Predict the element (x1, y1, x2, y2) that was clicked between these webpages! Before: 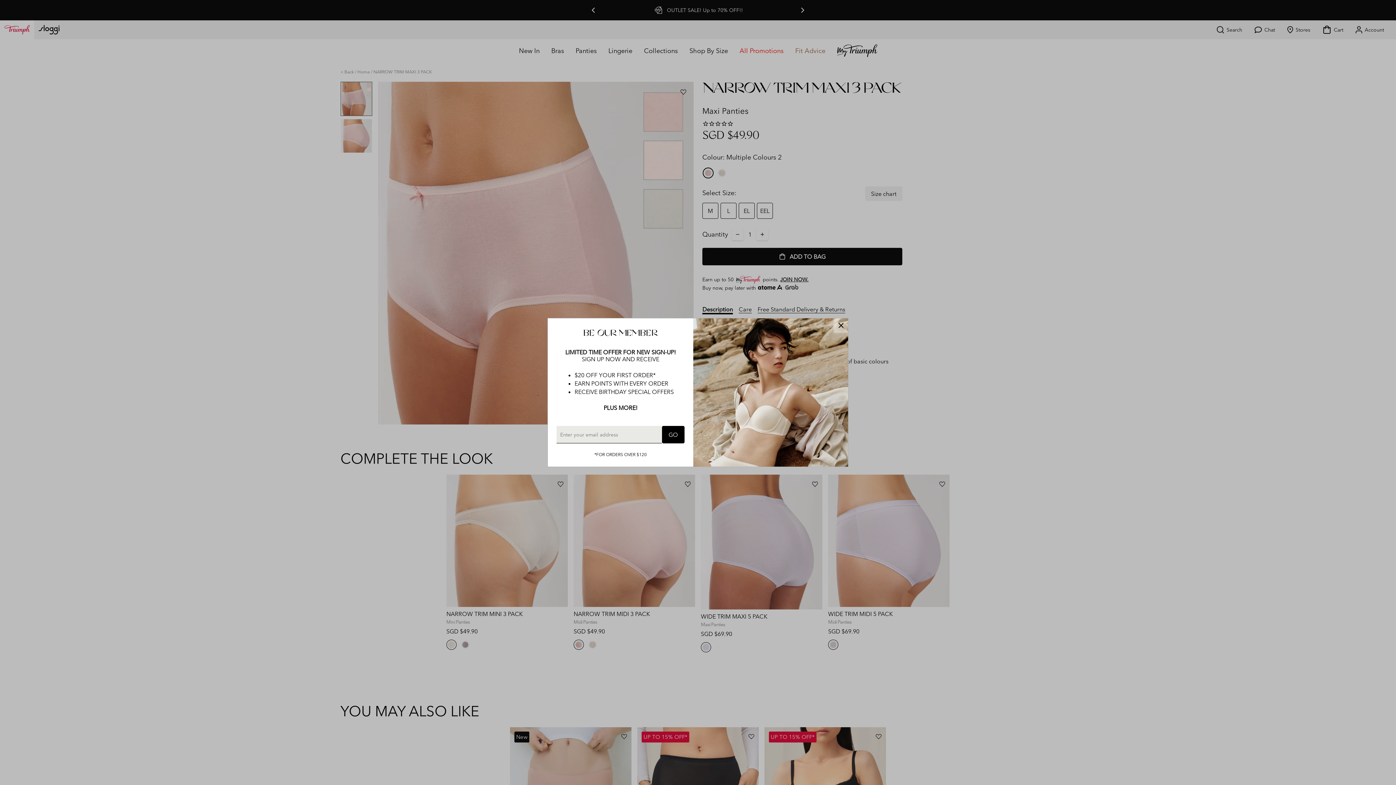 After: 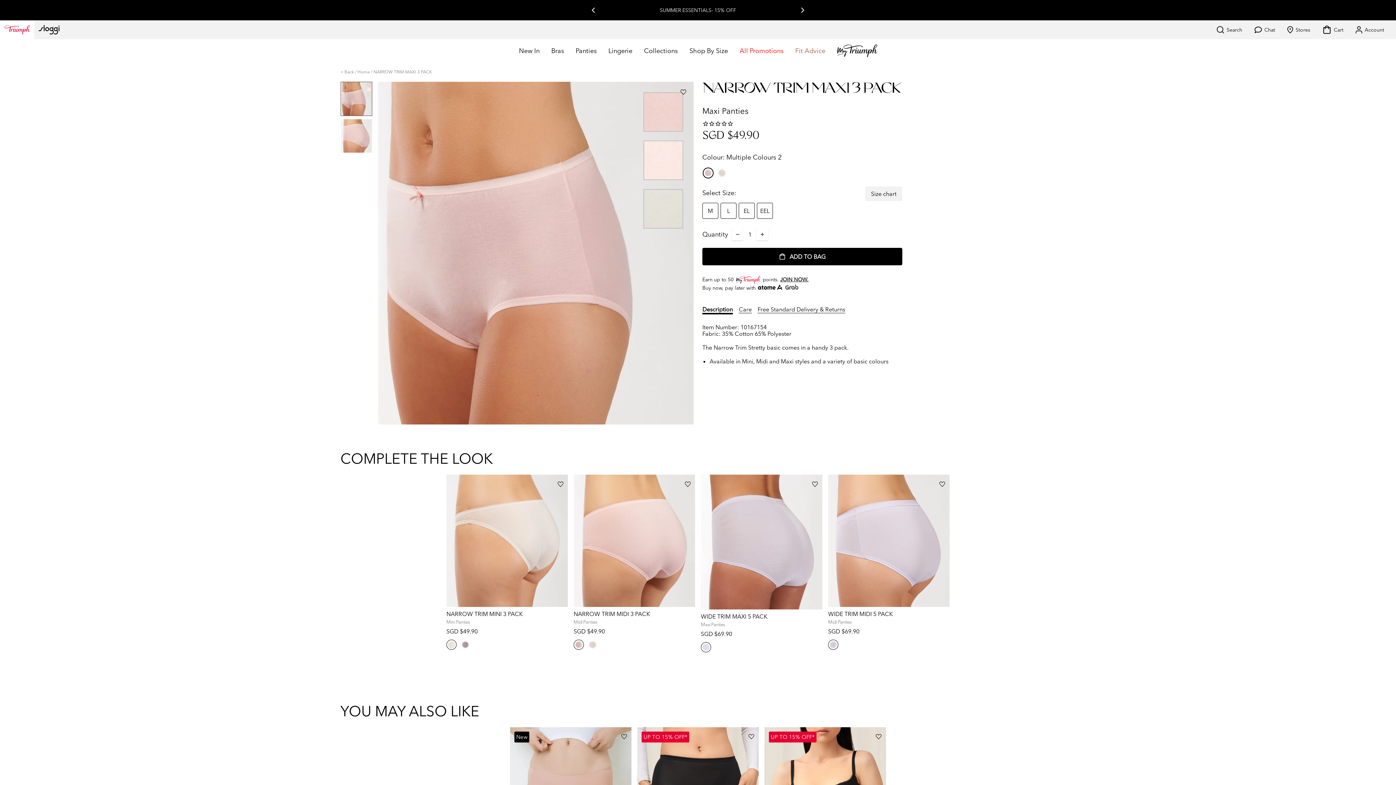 Action: bbox: (833, 318, 848, 333)